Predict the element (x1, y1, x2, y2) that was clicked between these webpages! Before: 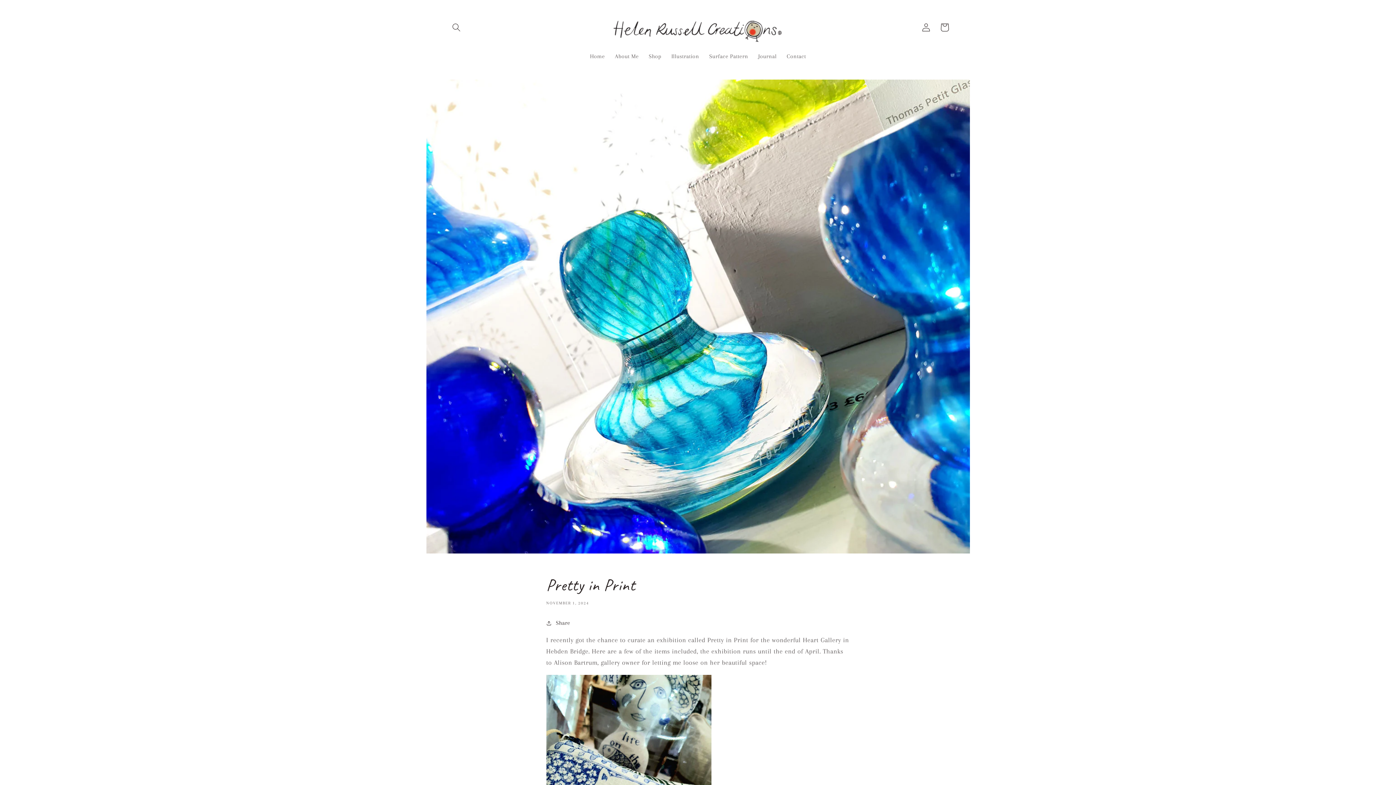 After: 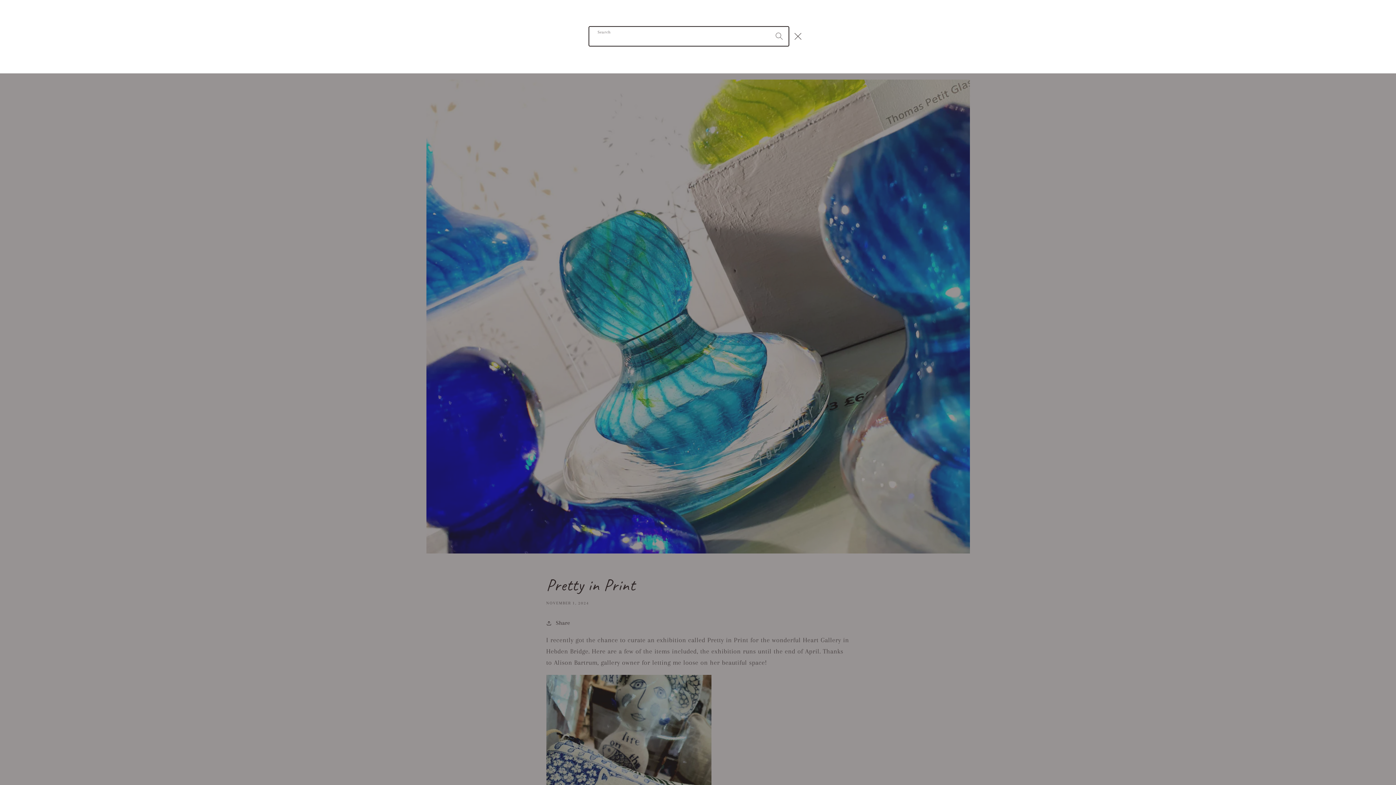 Action: label: Search bbox: (447, 18, 465, 36)